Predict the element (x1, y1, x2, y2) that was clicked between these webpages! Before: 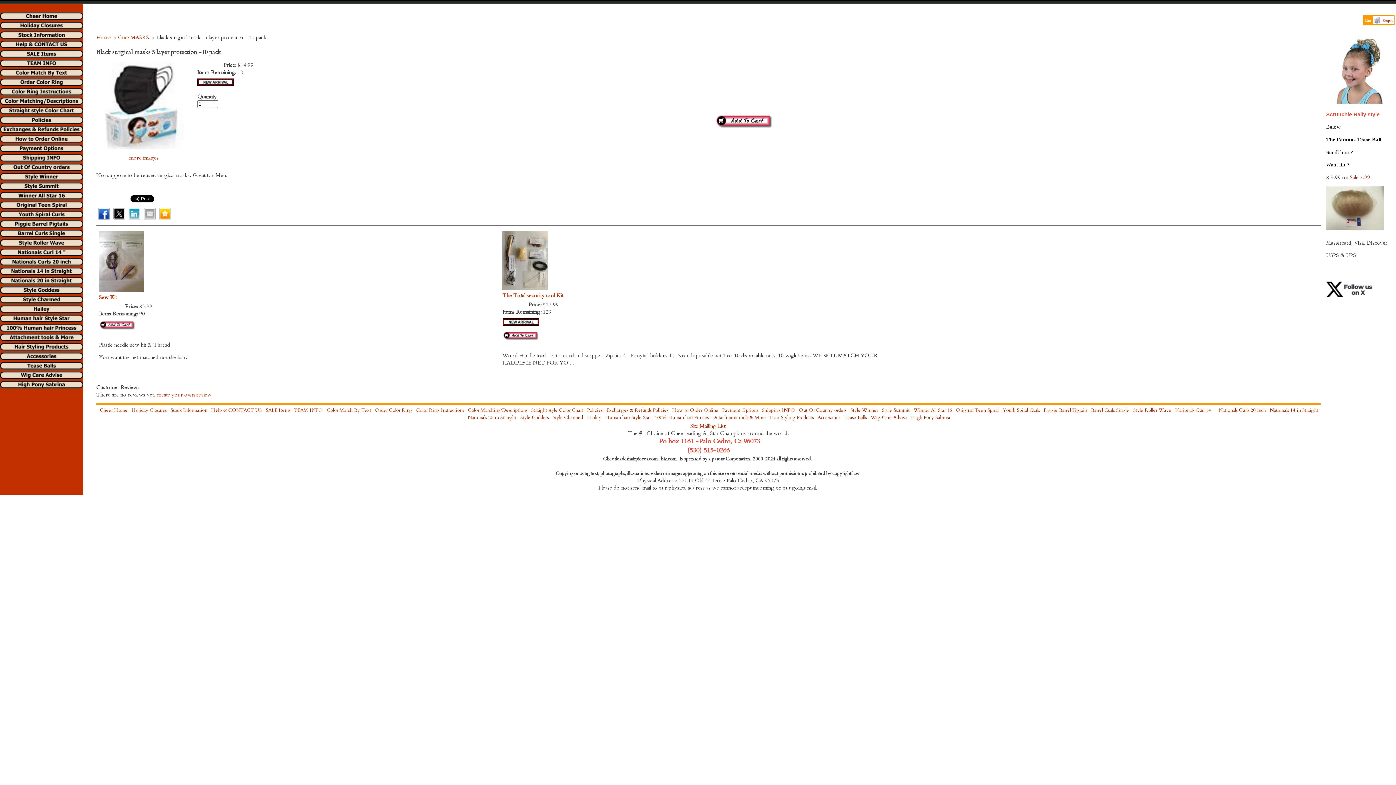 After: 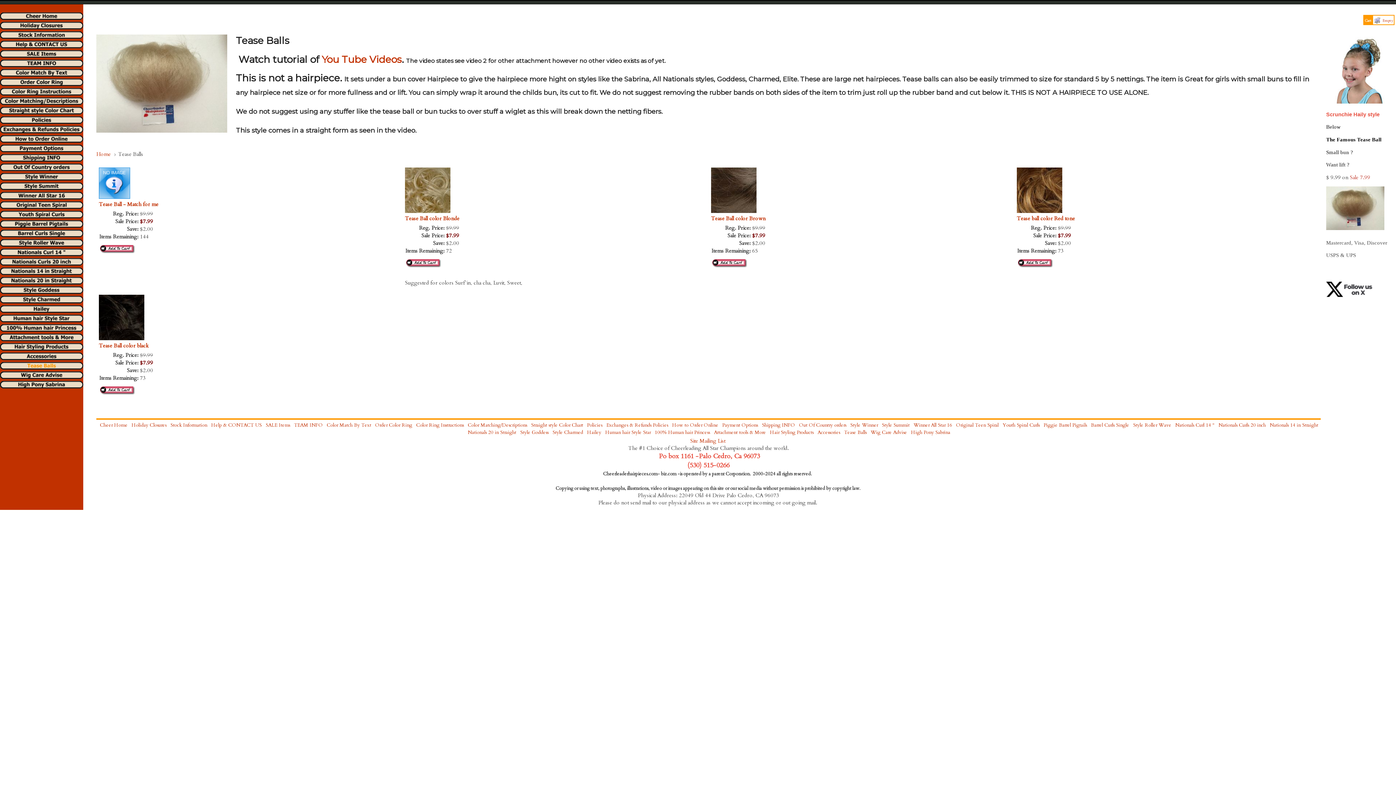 Action: label: The Famous Tease Ball bbox: (1326, 135, 1381, 143)